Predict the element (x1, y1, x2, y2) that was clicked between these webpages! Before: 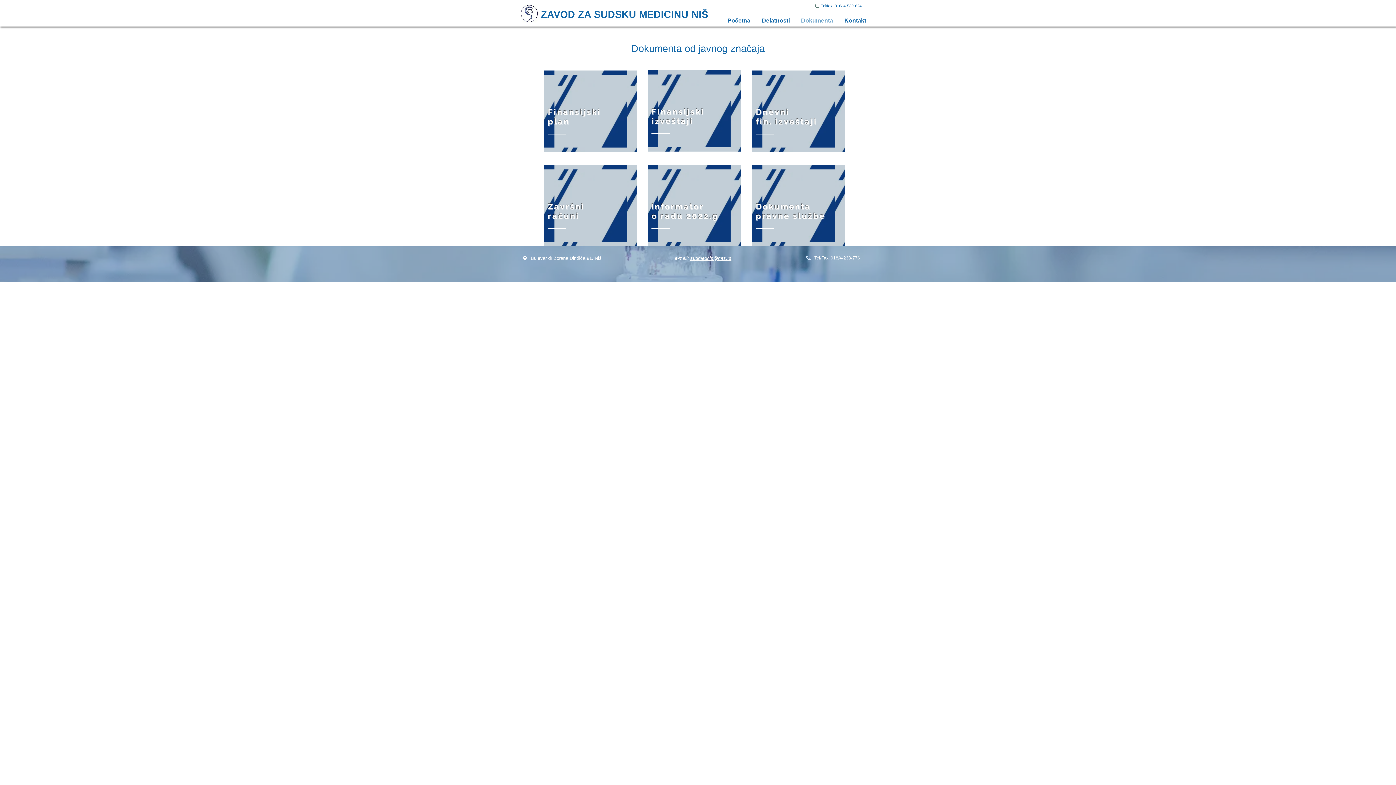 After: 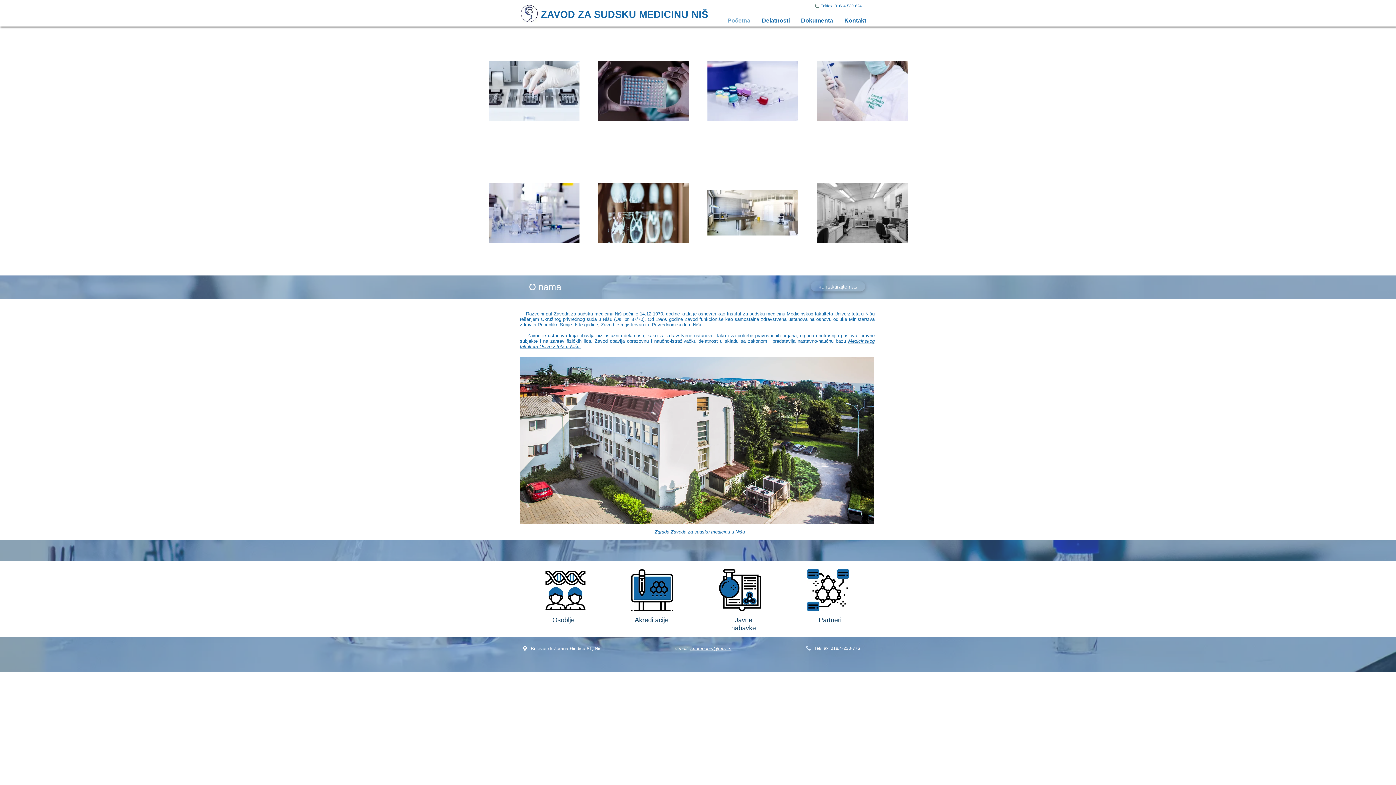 Action: bbox: (520, 4, 539, 23)